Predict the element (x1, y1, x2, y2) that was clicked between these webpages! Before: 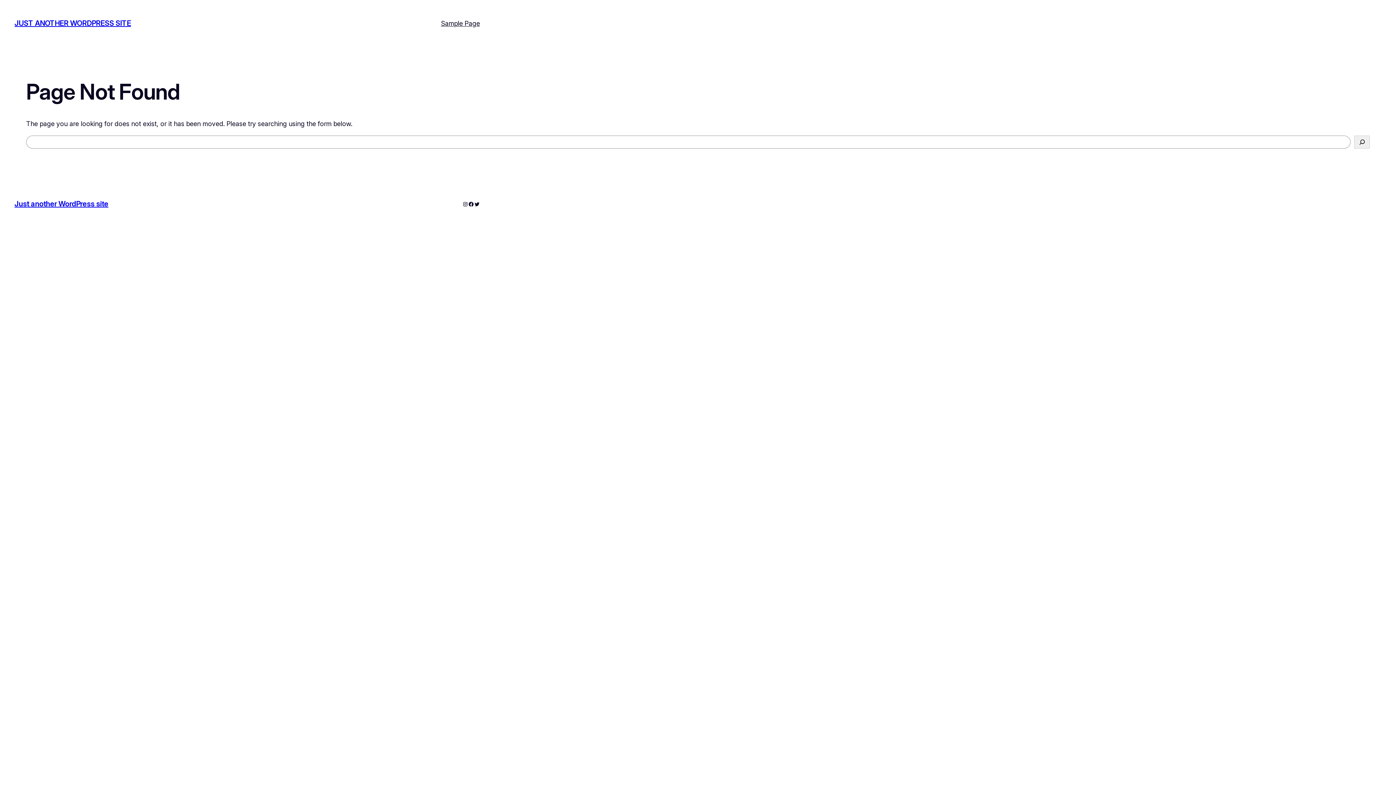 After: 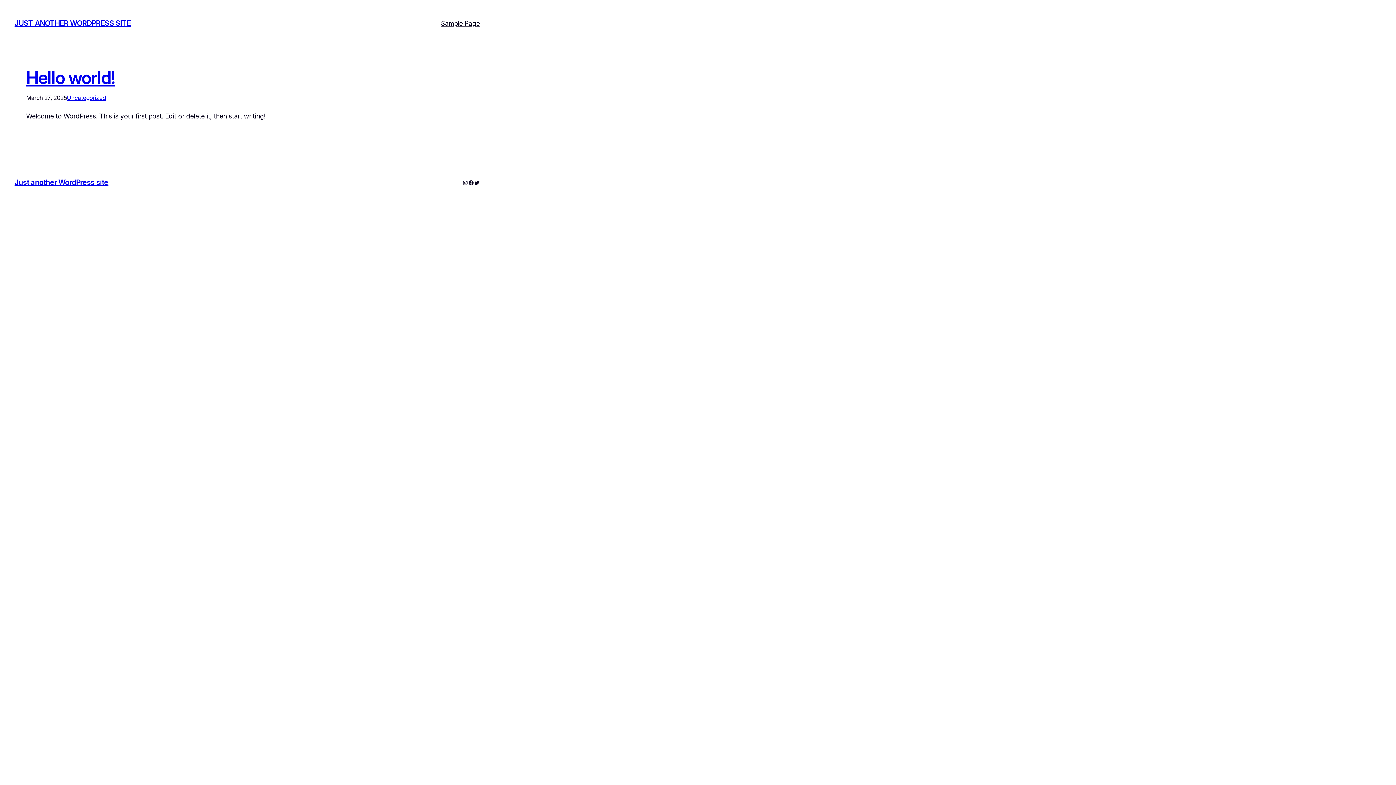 Action: label: JUST ANOTHER WORDPRESS SITE bbox: (14, 19, 130, 27)